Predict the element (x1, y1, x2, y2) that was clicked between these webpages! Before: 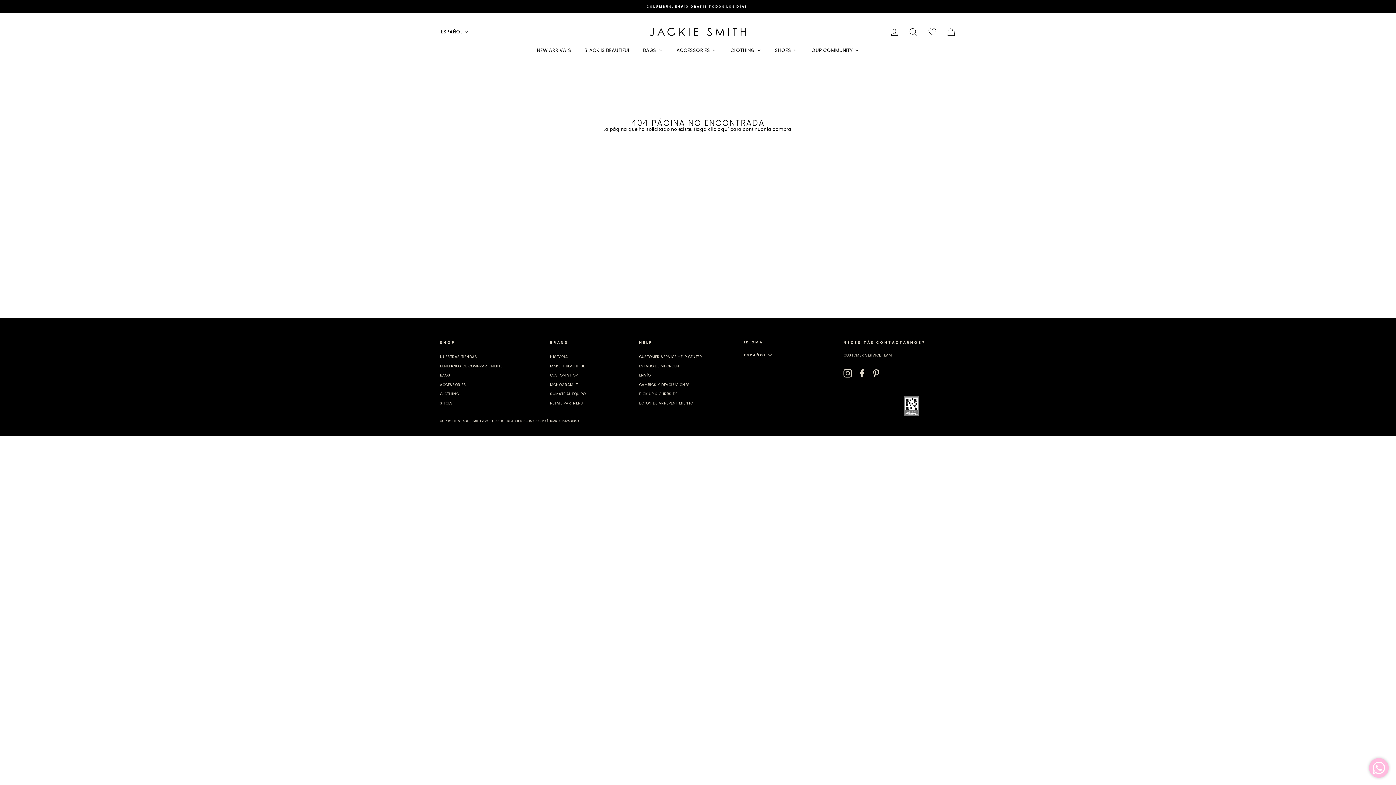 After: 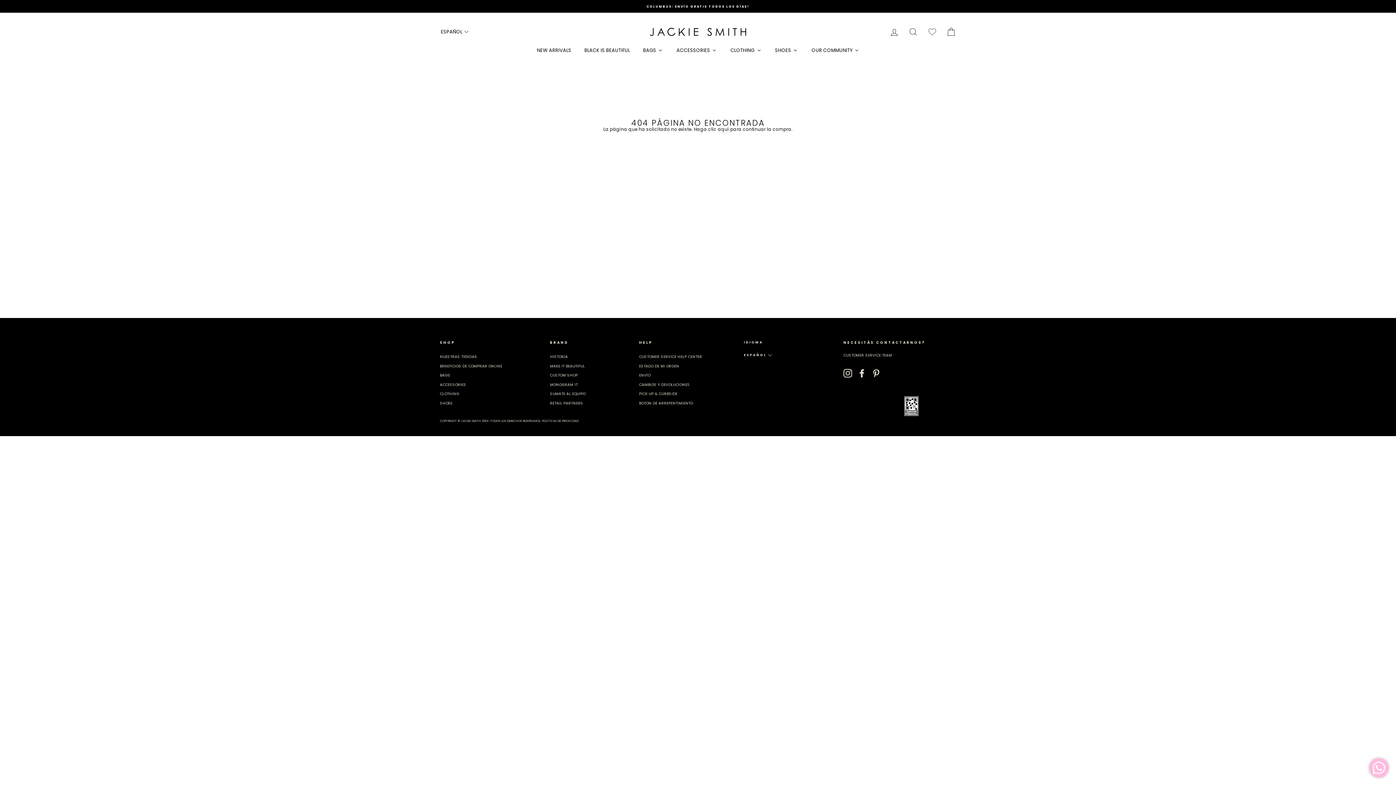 Action: bbox: (904, 396, 918, 416) label: afip